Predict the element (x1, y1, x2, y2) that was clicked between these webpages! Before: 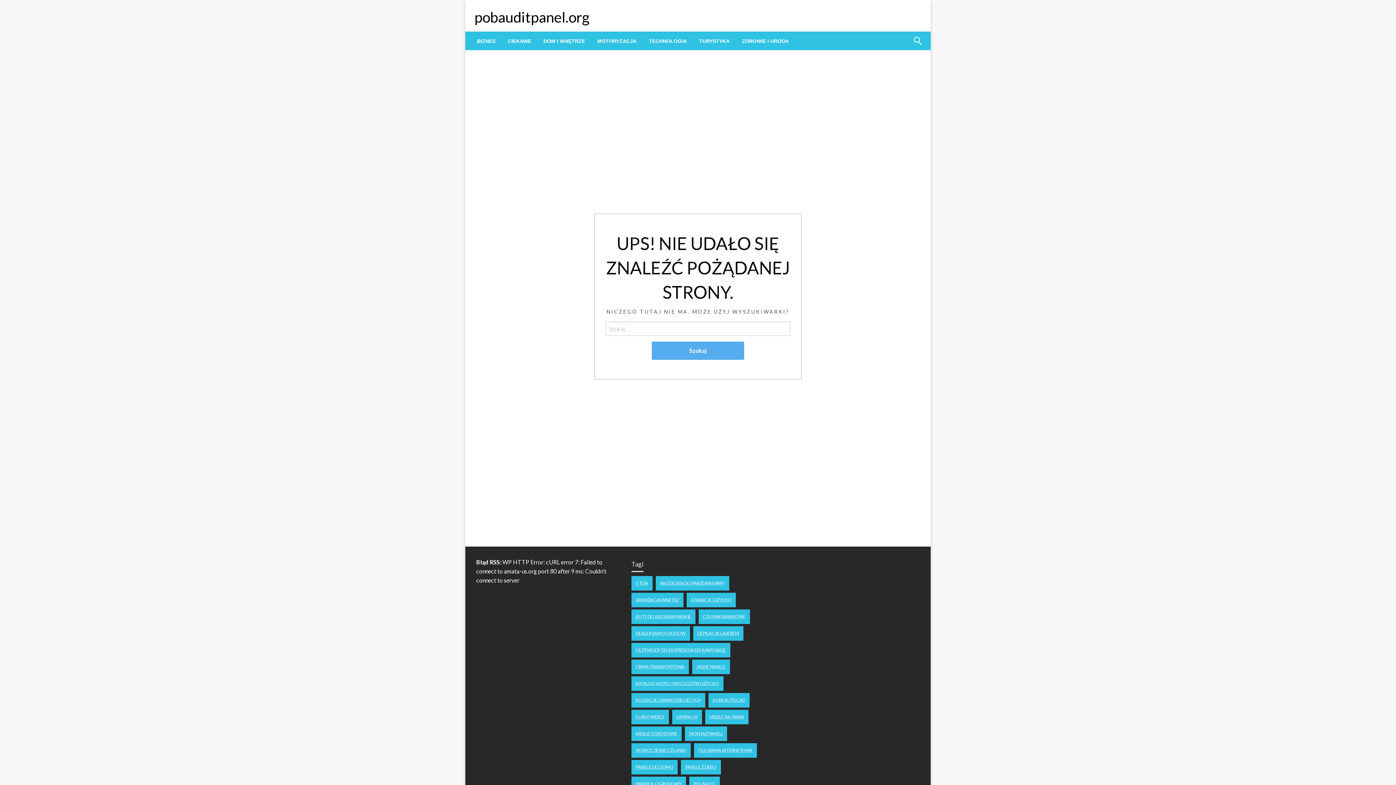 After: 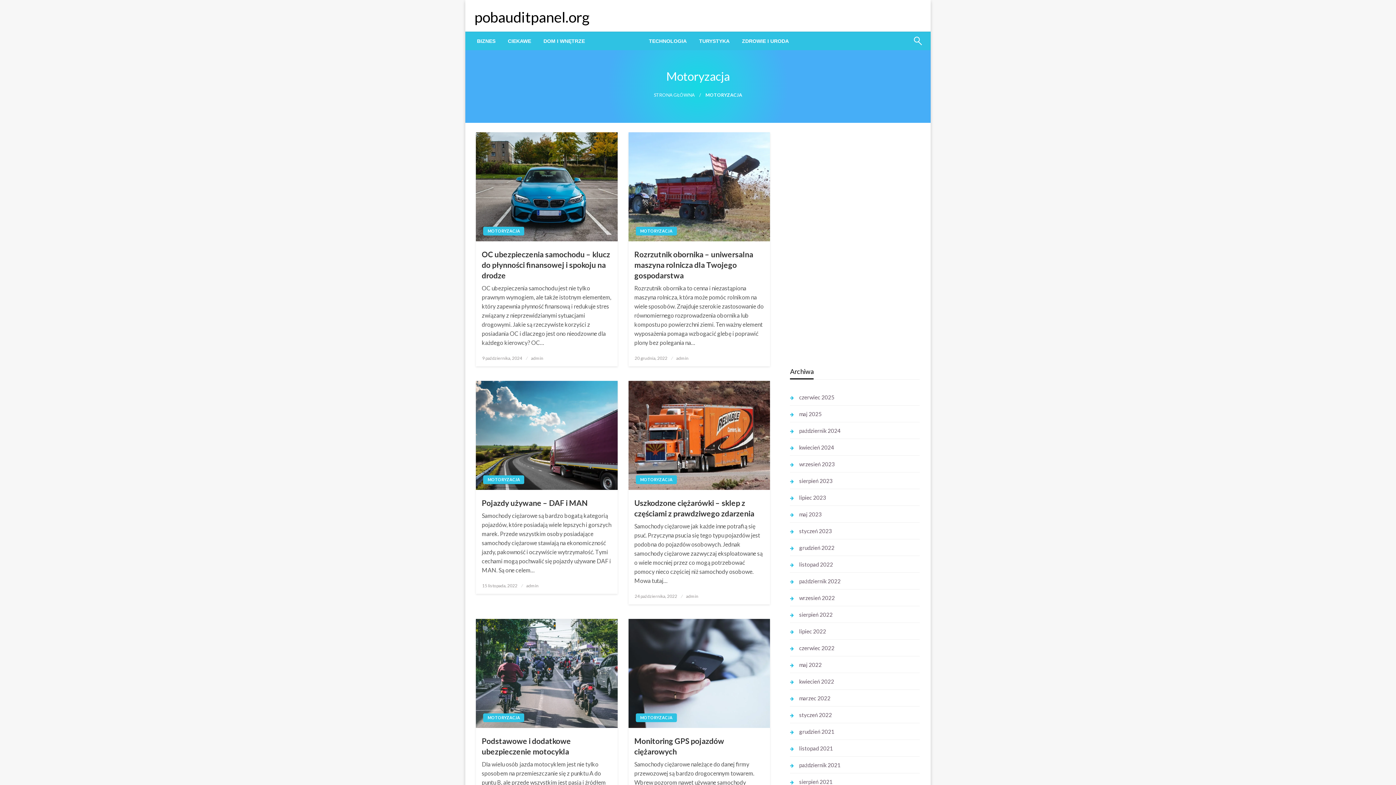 Action: label: MOTORYZACJA bbox: (591, 32, 642, 50)